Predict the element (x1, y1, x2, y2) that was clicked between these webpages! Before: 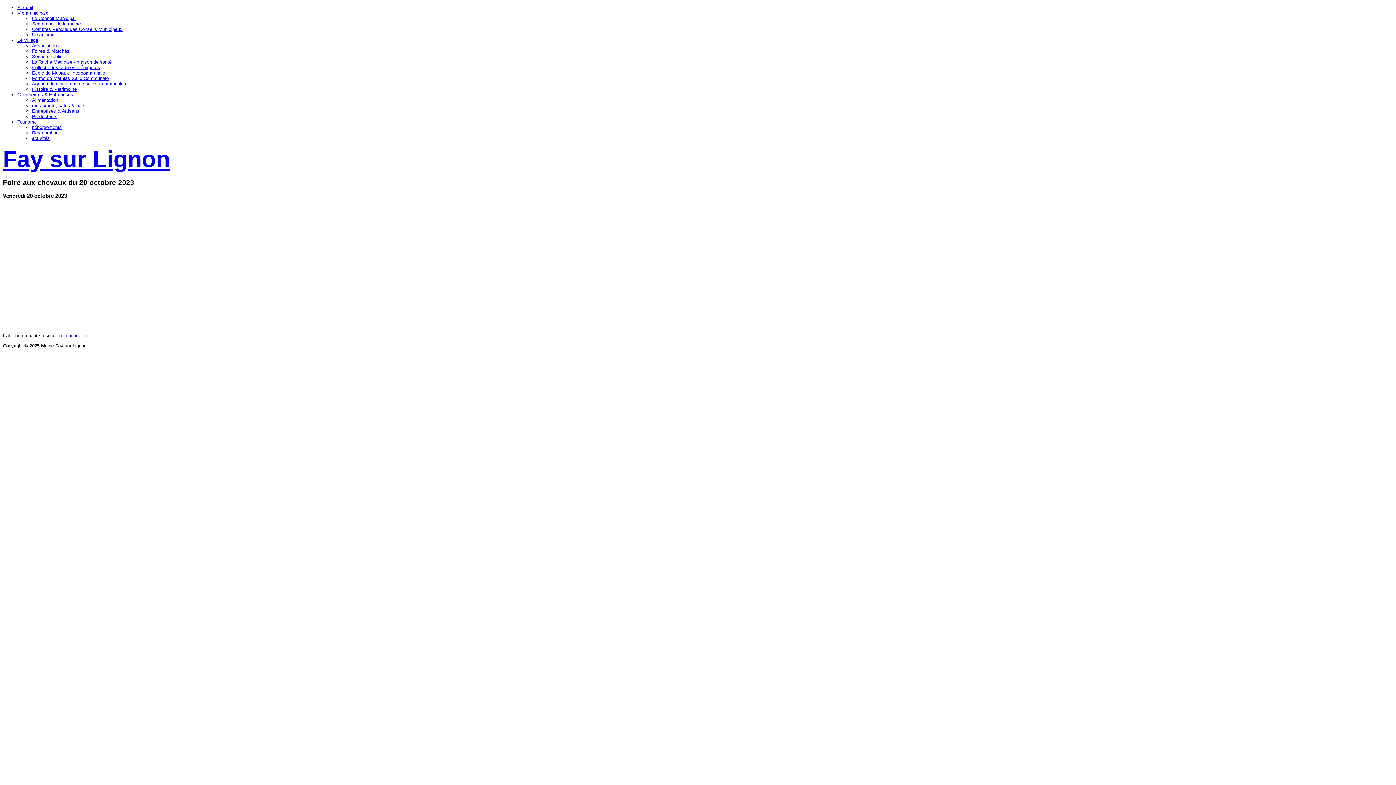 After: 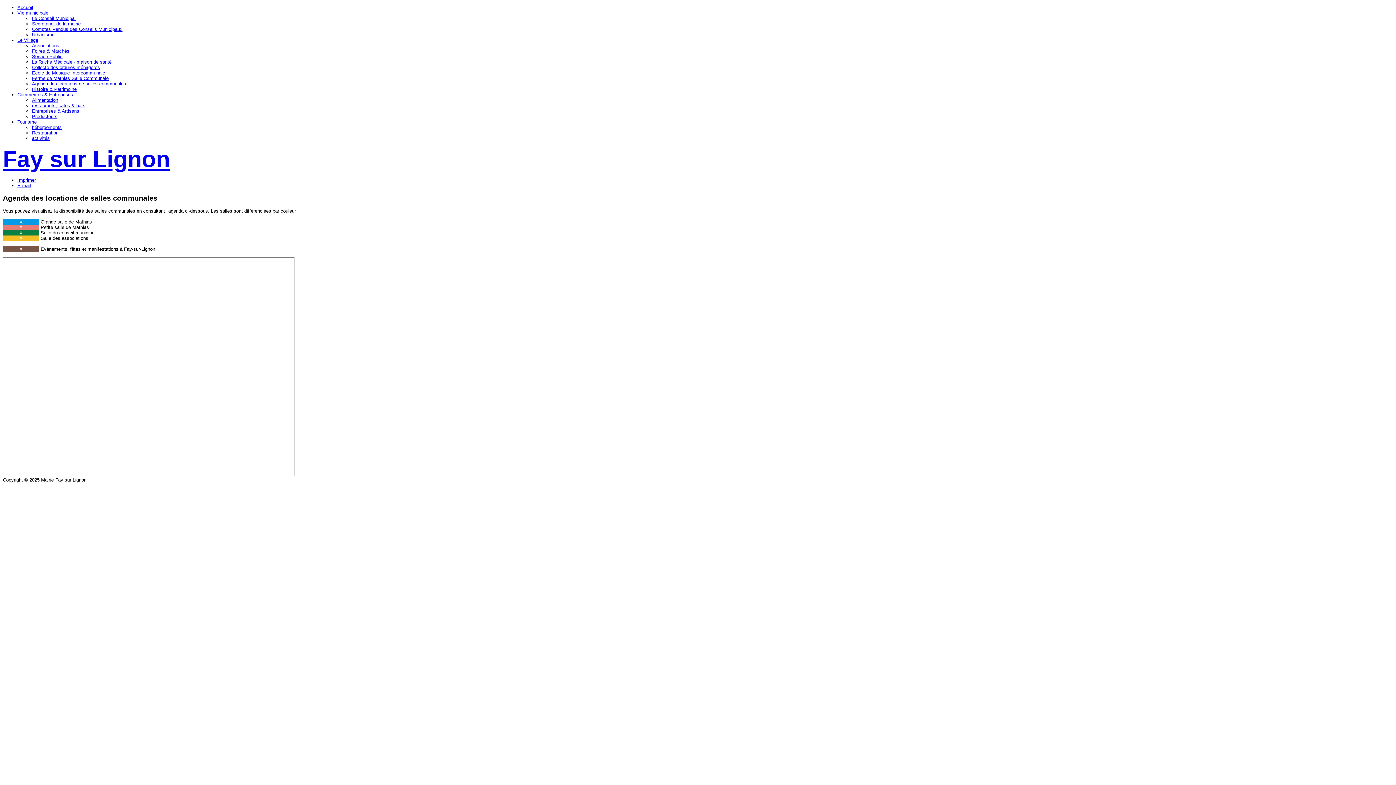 Action: label: Agenda des locations de salles communales bbox: (32, 81, 126, 86)